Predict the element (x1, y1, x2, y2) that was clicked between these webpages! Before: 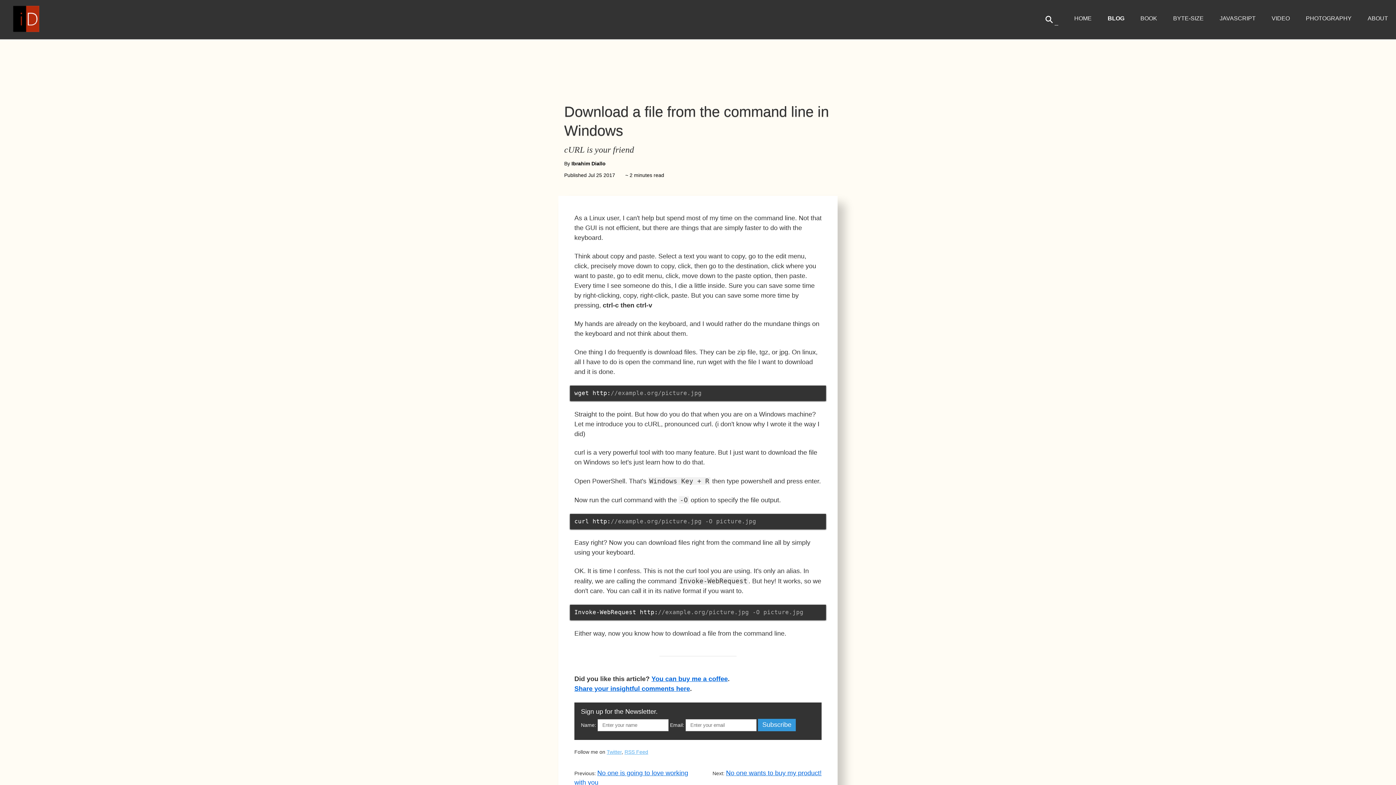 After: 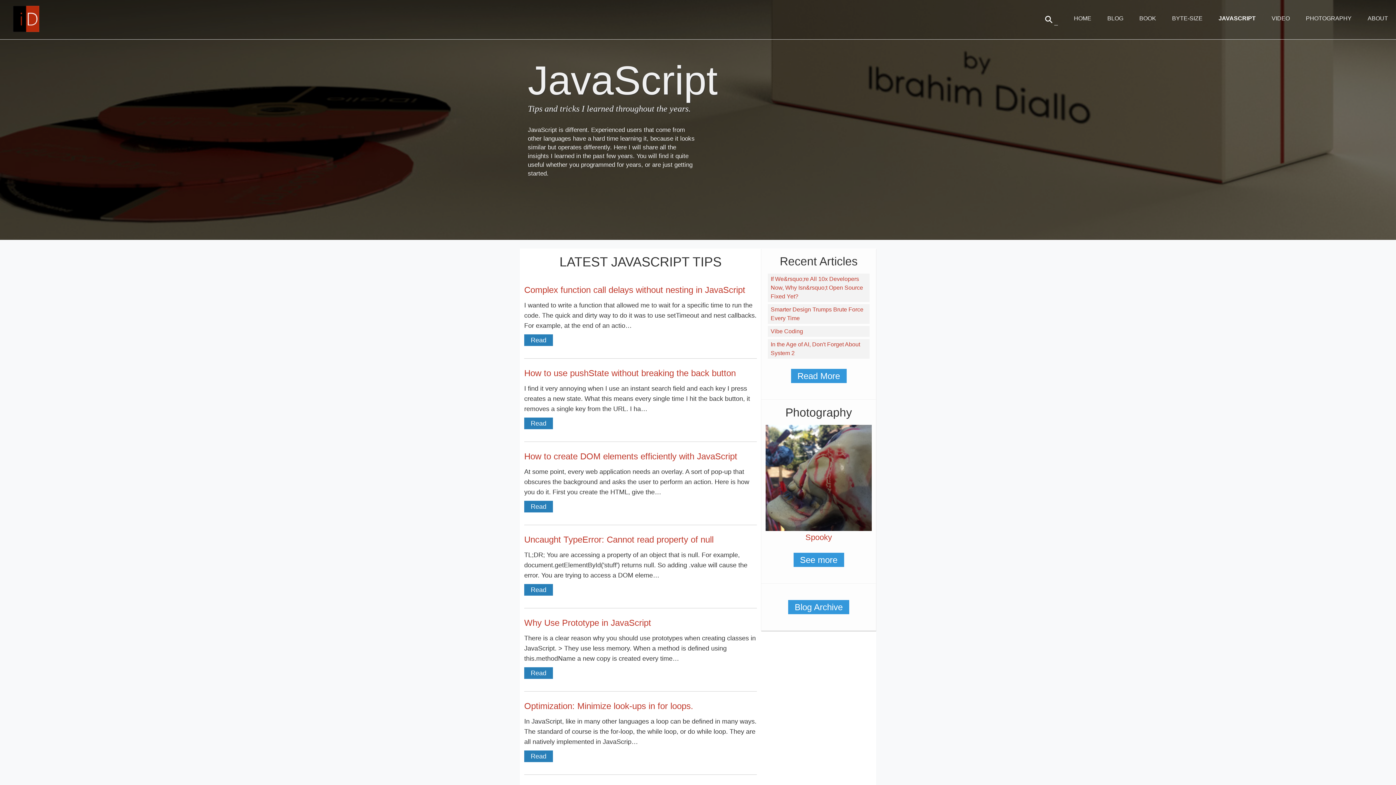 Action: bbox: (1220, 15, 1256, 21) label: JAVASCRIPT